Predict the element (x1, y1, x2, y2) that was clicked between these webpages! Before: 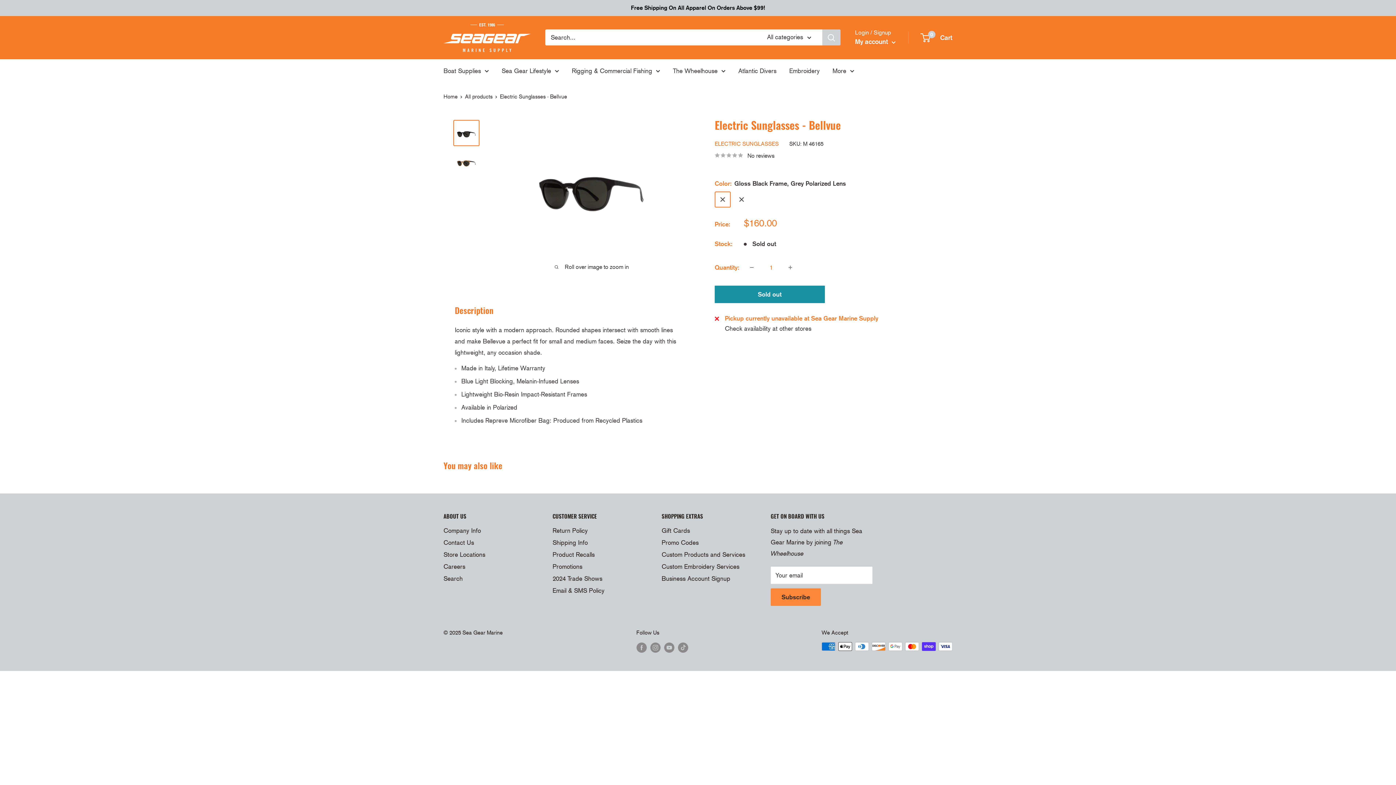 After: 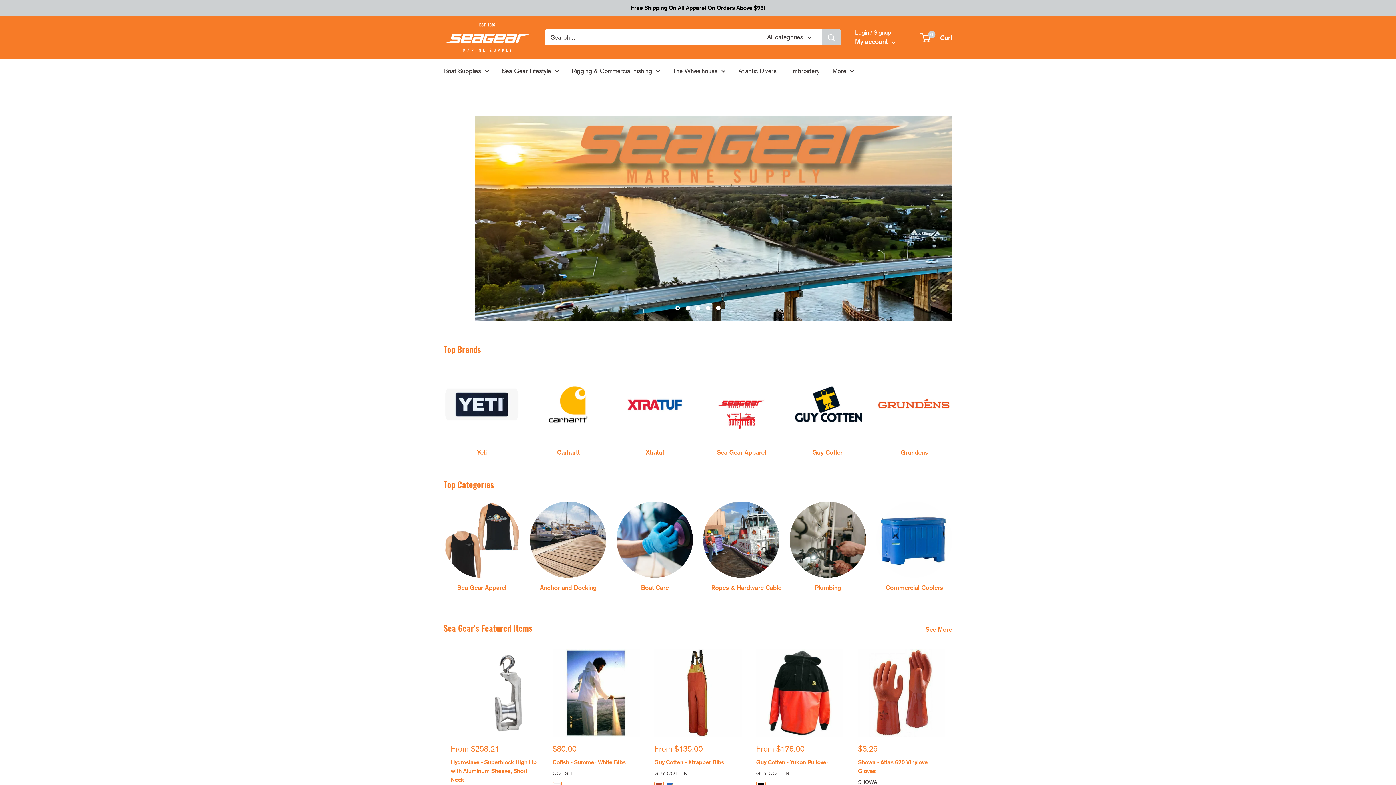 Action: bbox: (832, 65, 854, 76) label: More